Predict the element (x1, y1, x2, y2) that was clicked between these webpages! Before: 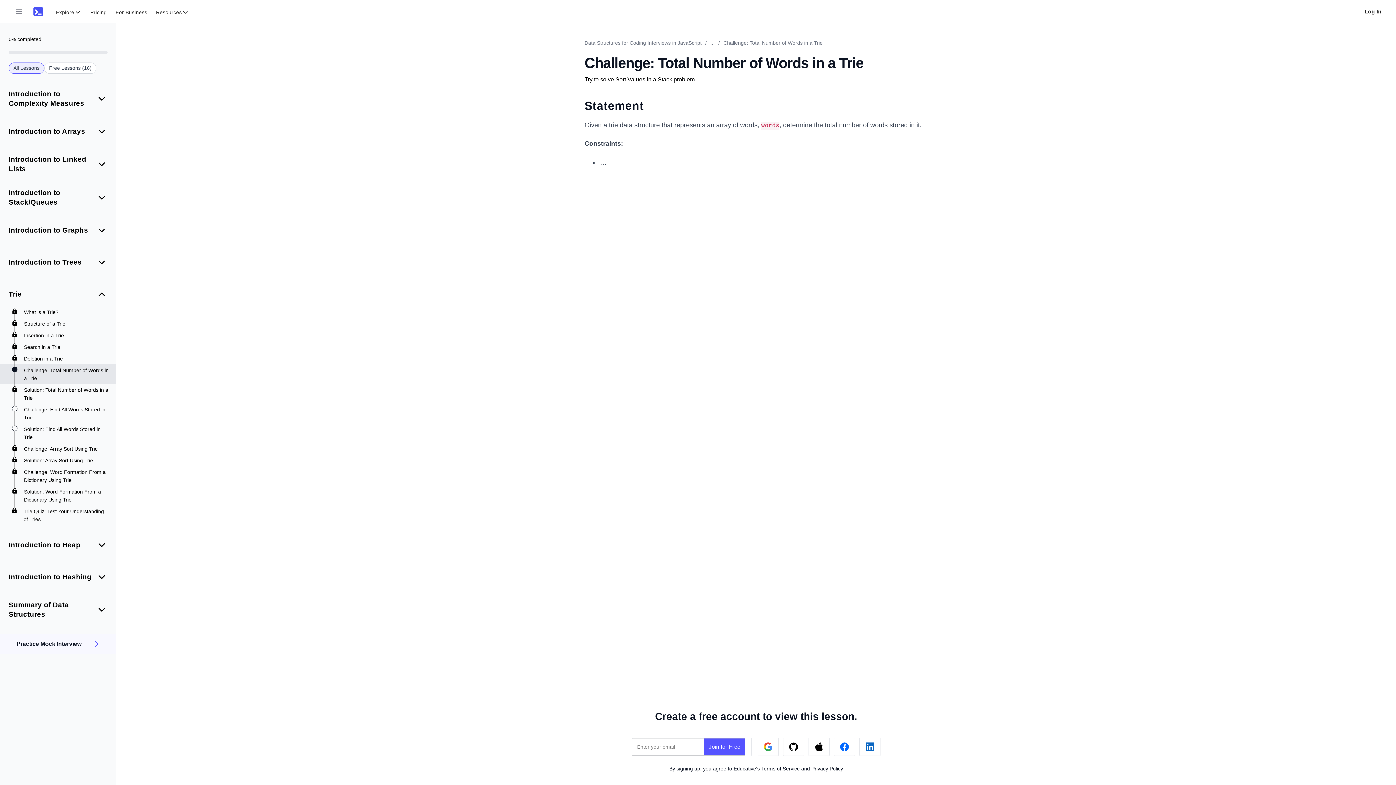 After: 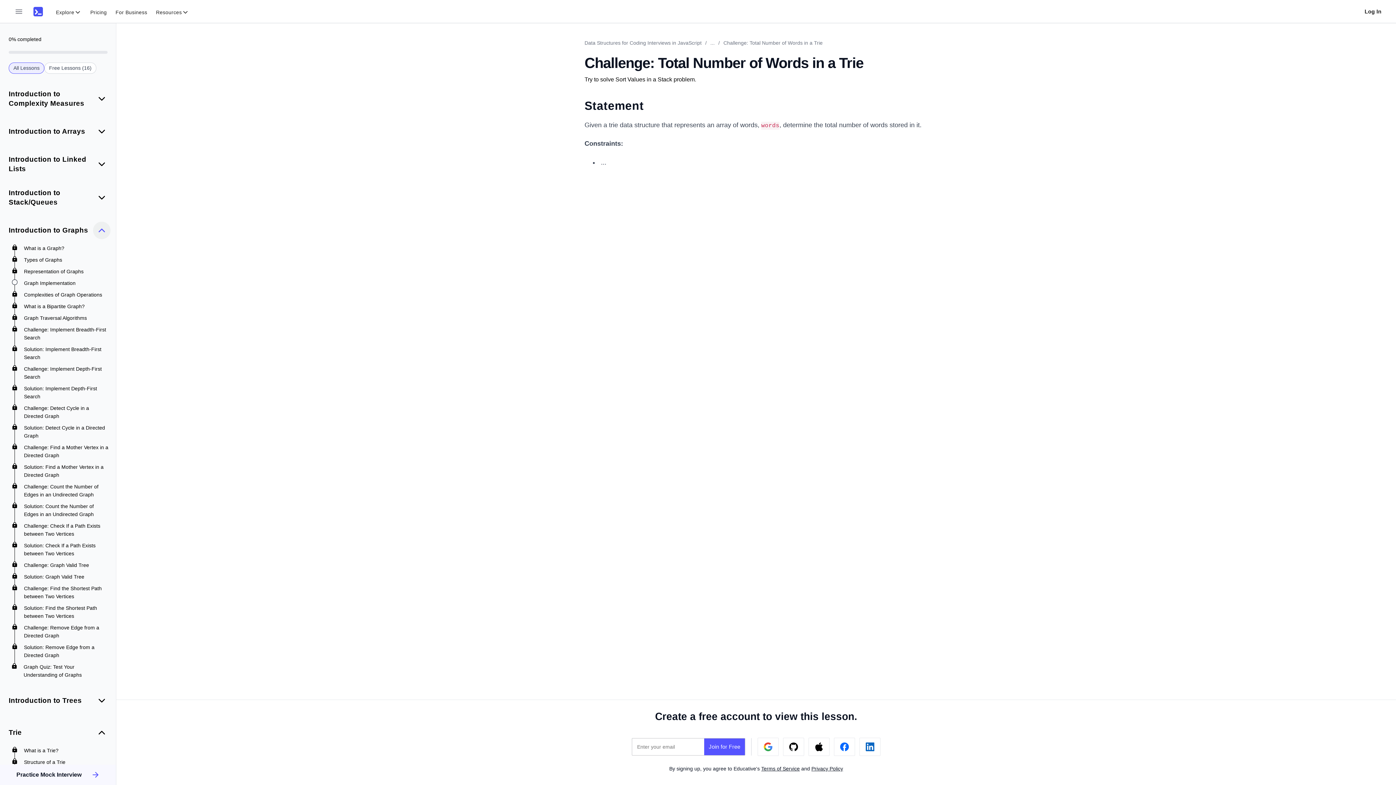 Action: bbox: (93, 221, 110, 239) label: collapse category